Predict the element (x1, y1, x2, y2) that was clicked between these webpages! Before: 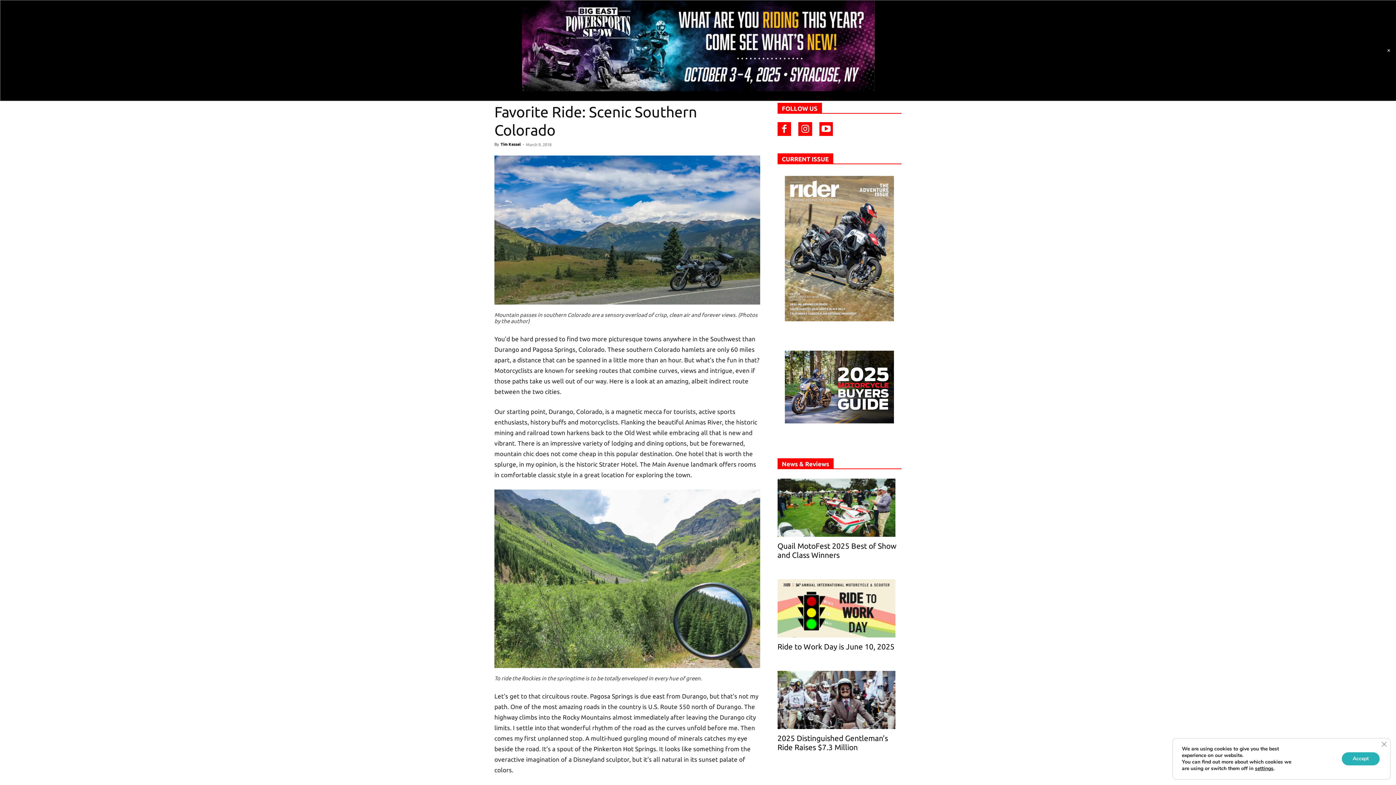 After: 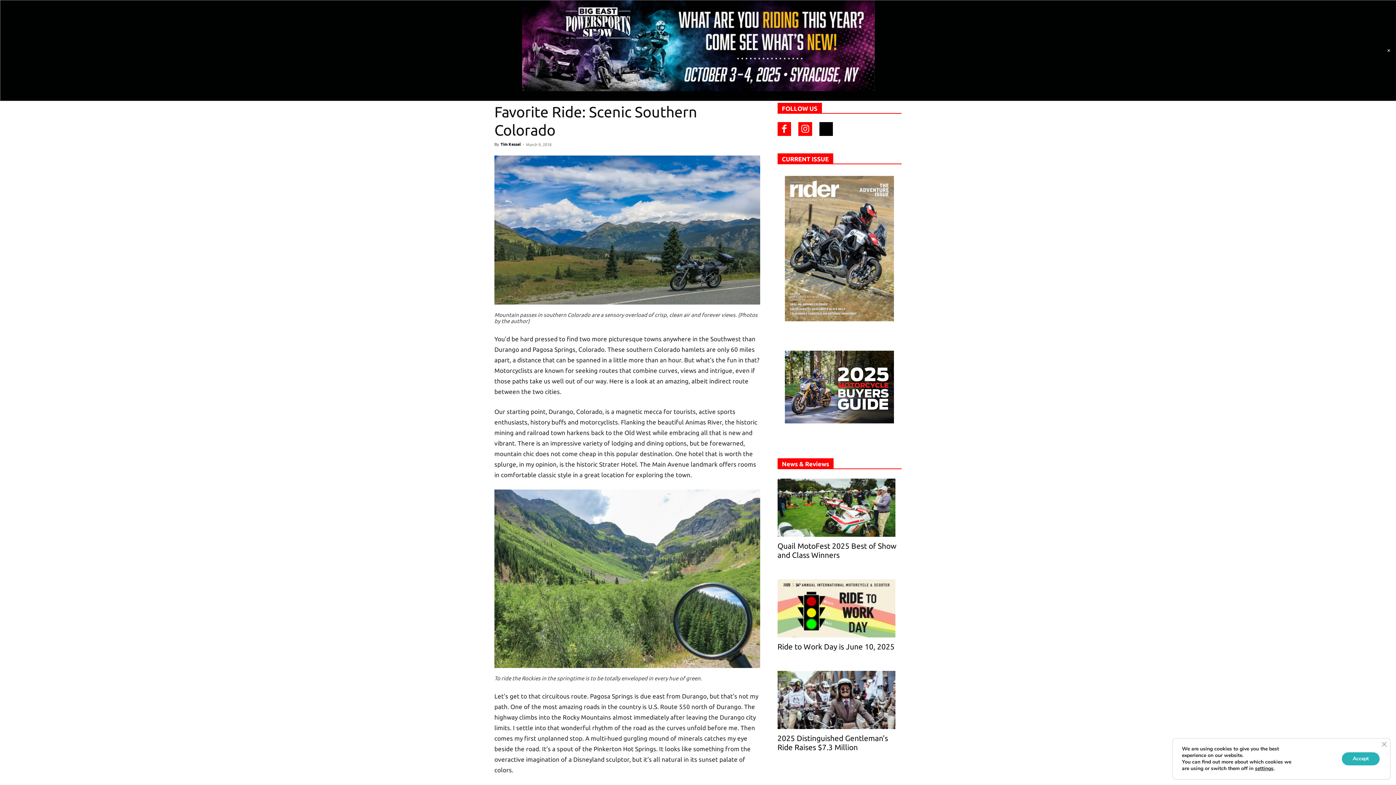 Action: bbox: (819, 122, 833, 135)